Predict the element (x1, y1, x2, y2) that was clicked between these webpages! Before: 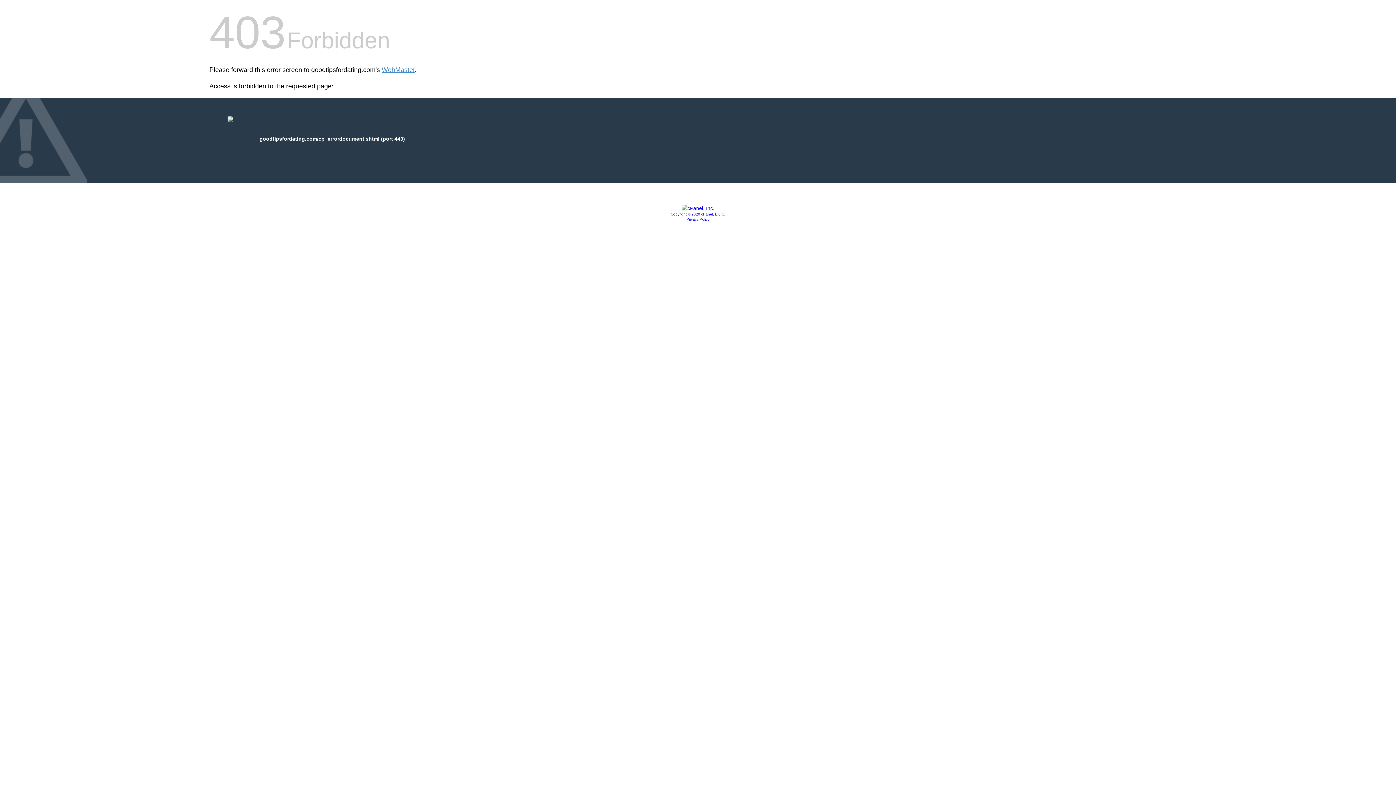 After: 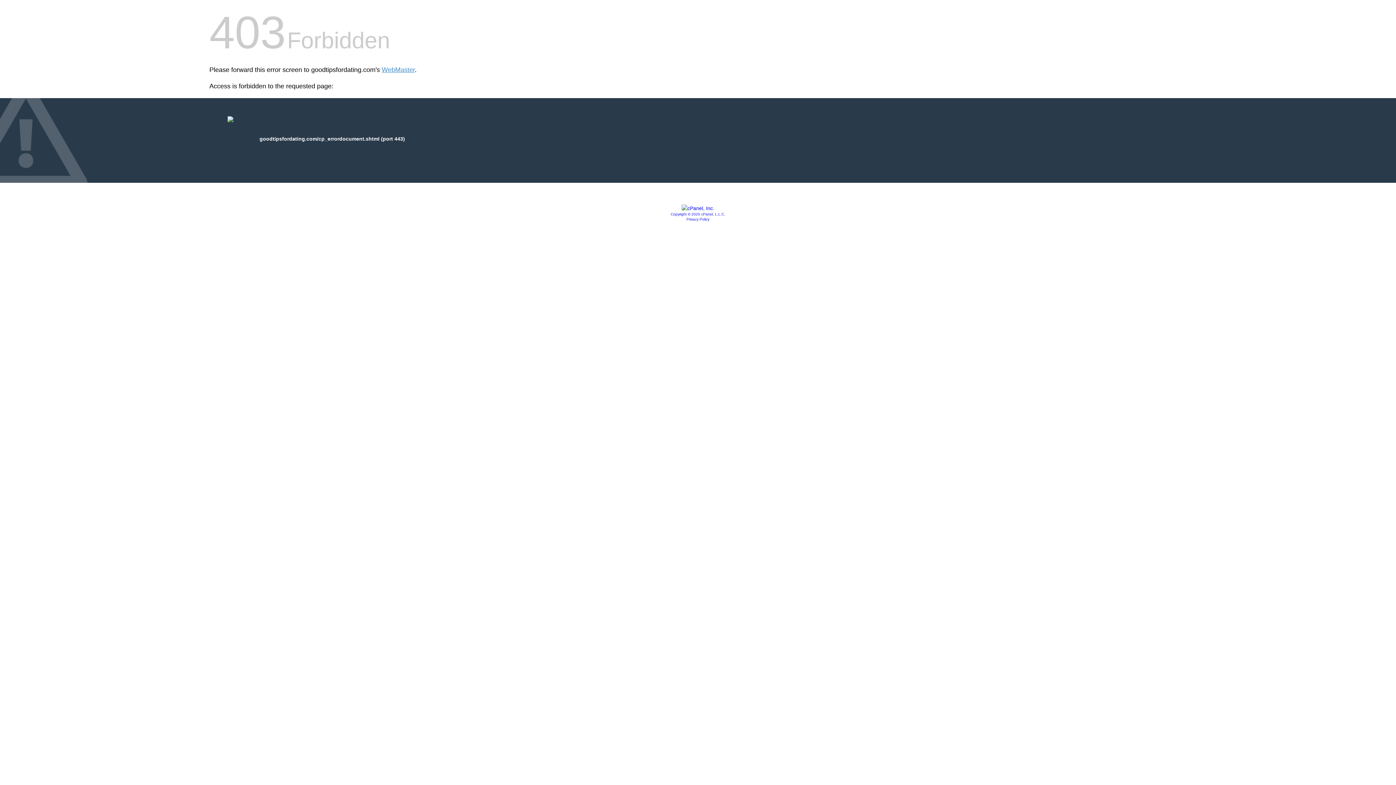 Action: bbox: (681, 205, 714, 211)